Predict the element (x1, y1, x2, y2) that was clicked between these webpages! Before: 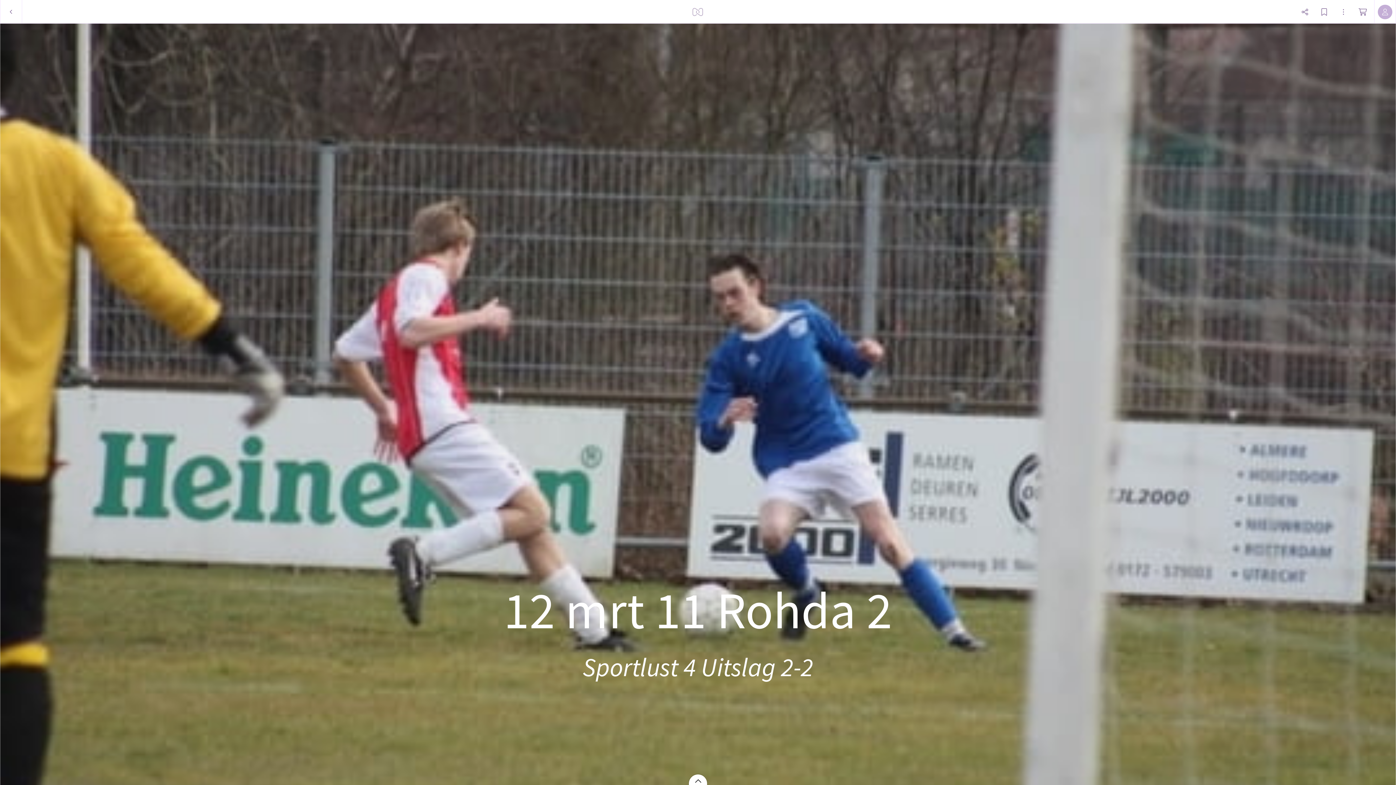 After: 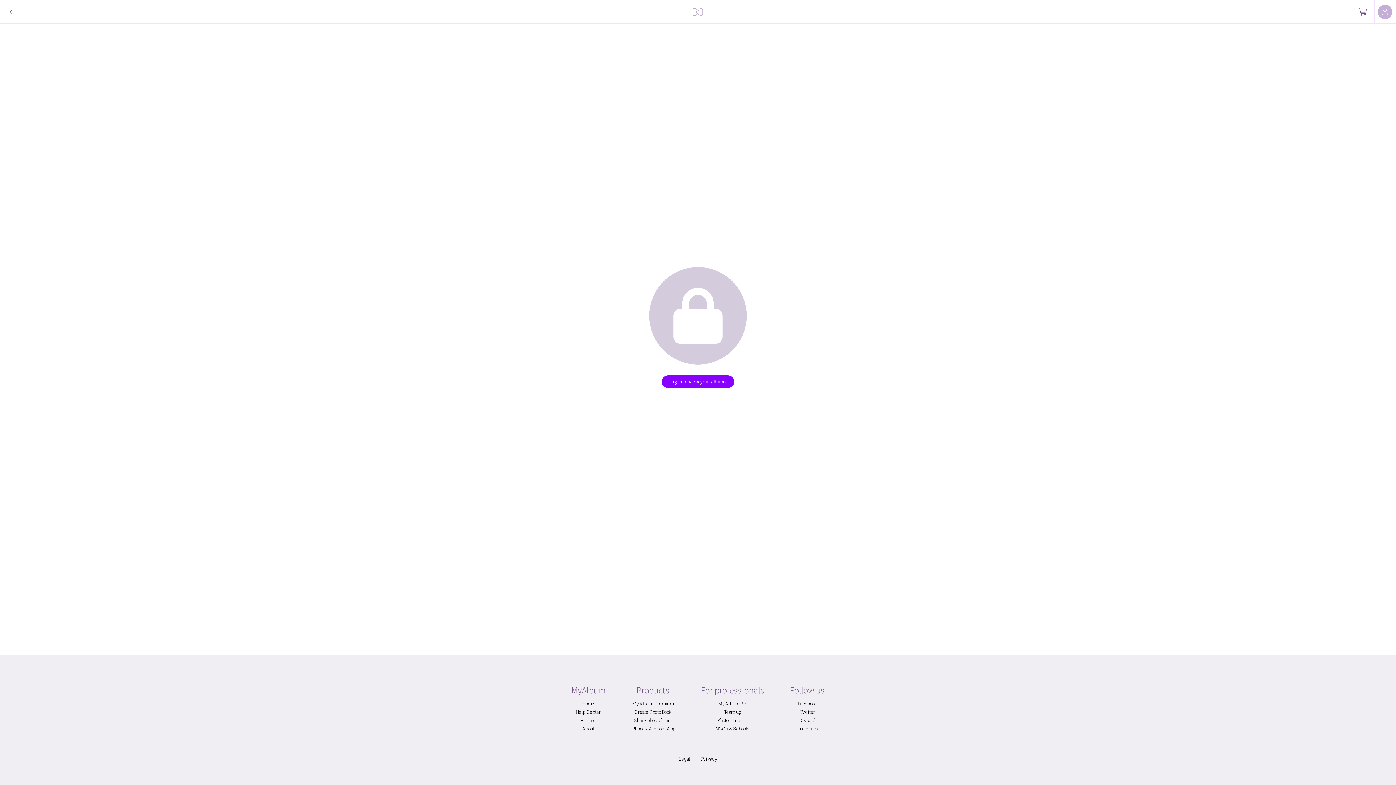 Action: bbox: (689, 0, 707, 23)